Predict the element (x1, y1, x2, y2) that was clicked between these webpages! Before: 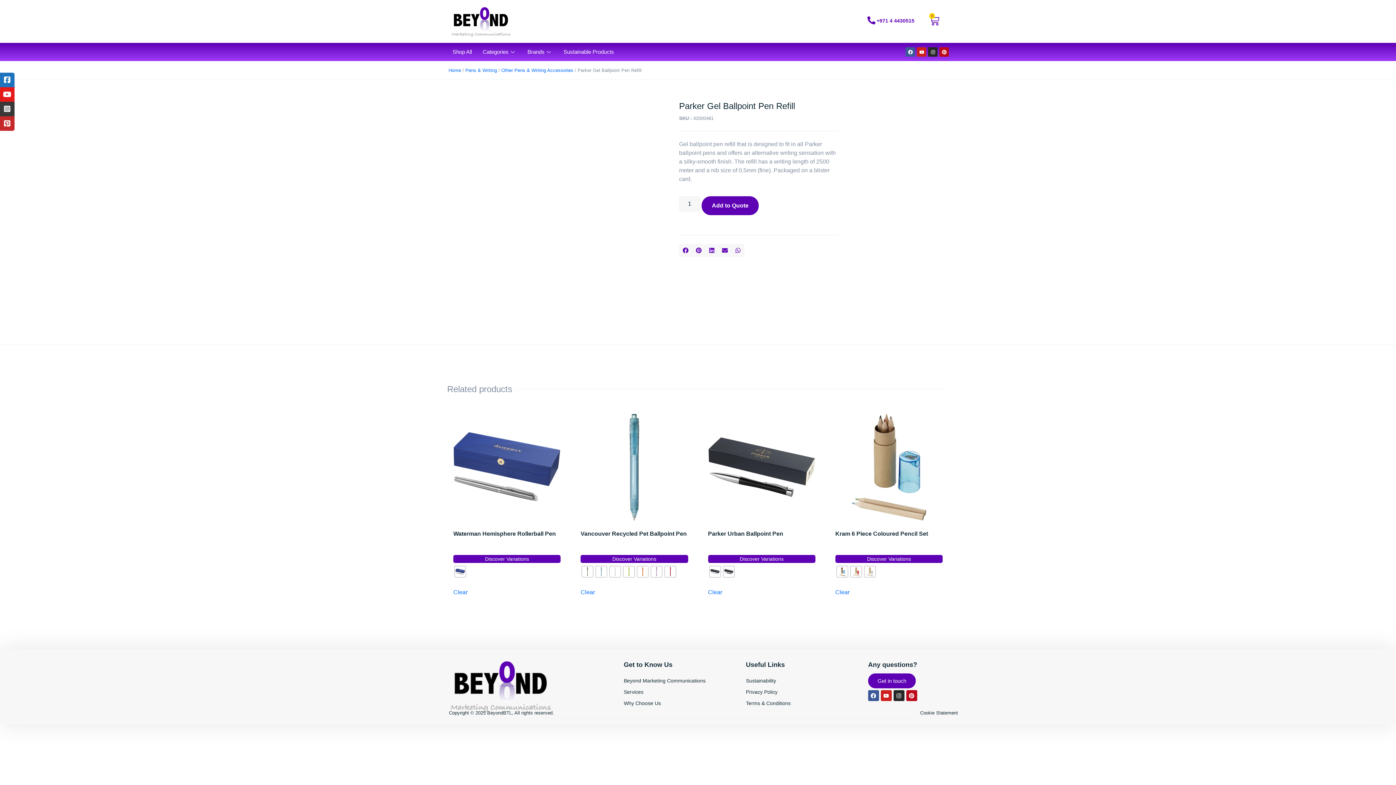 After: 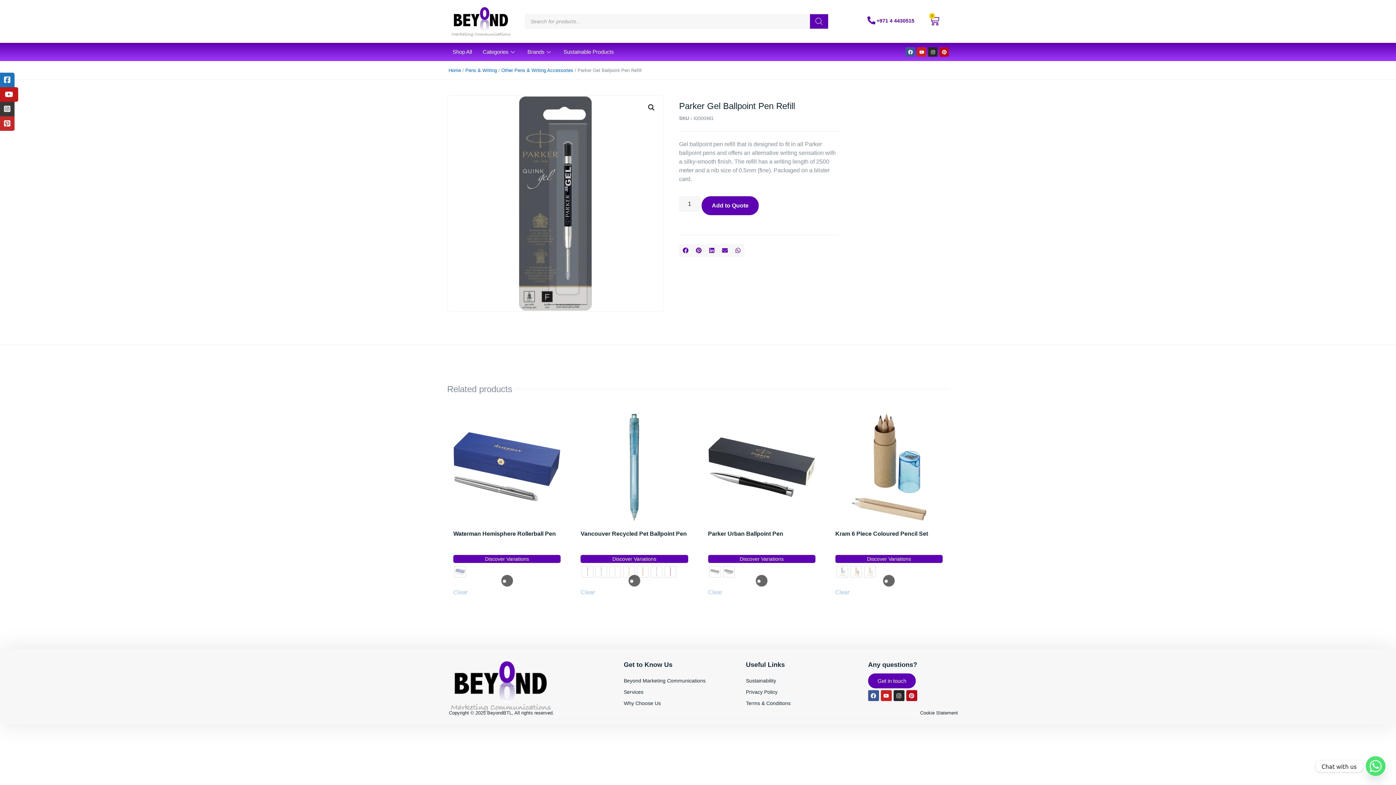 Action: bbox: (0, 87, 14, 101)